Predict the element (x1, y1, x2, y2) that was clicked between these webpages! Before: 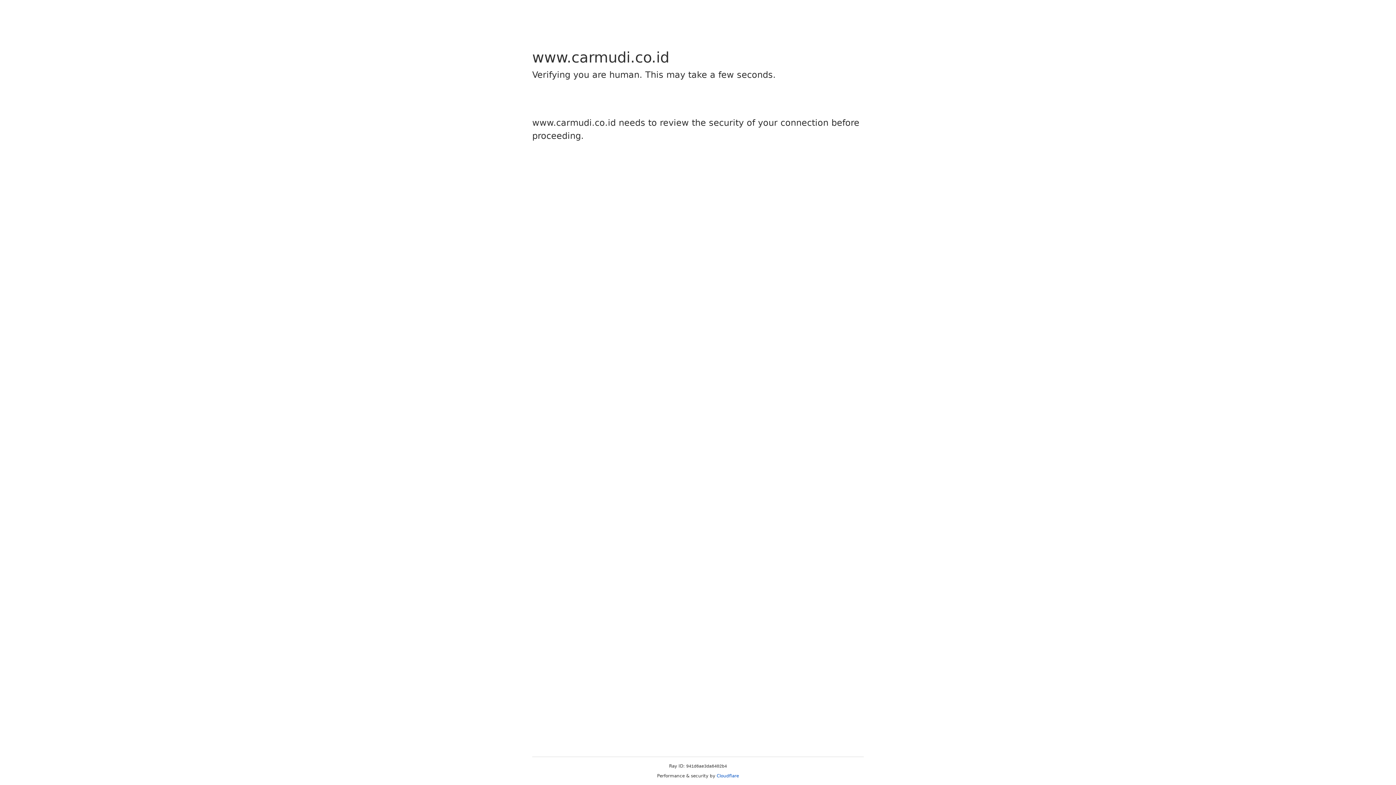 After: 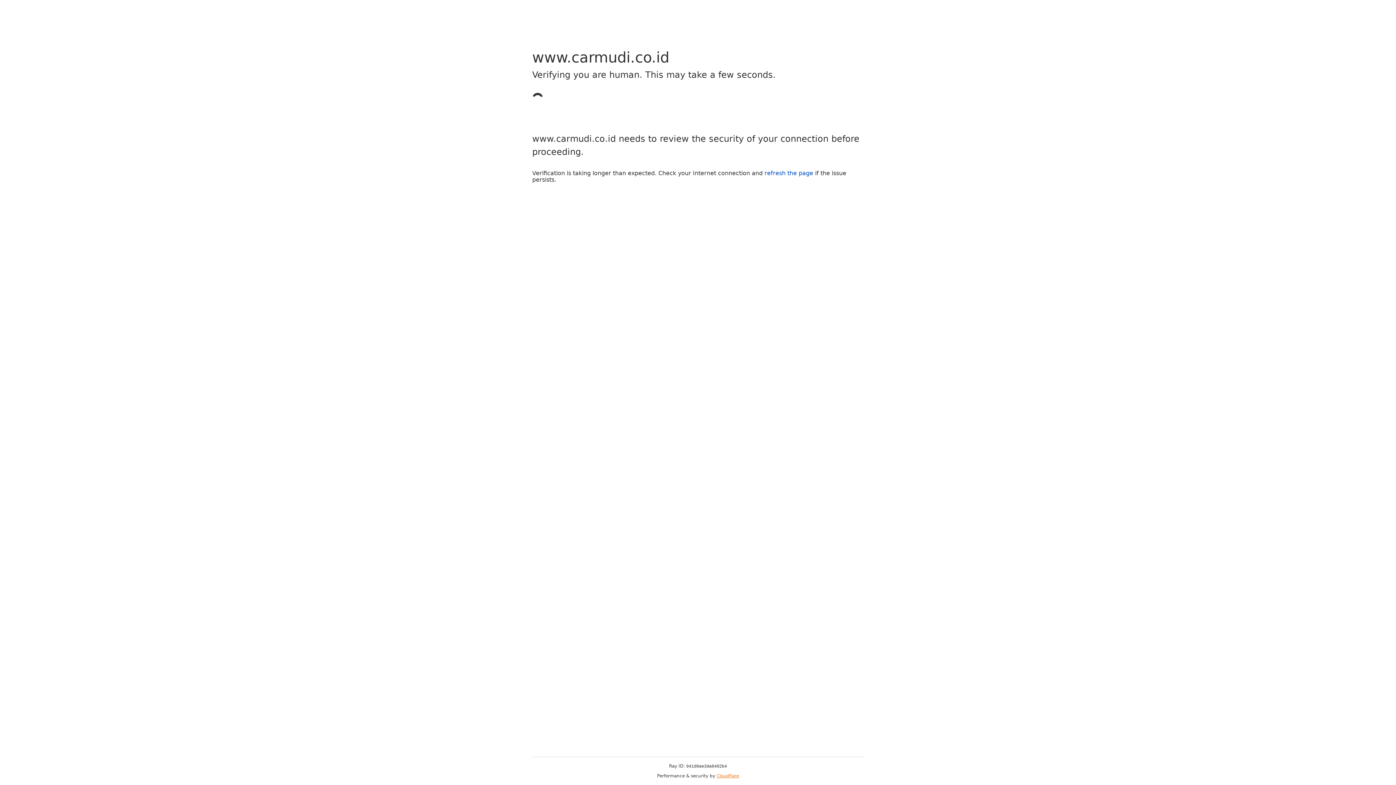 Action: label: Cloudflare bbox: (716, 773, 739, 778)